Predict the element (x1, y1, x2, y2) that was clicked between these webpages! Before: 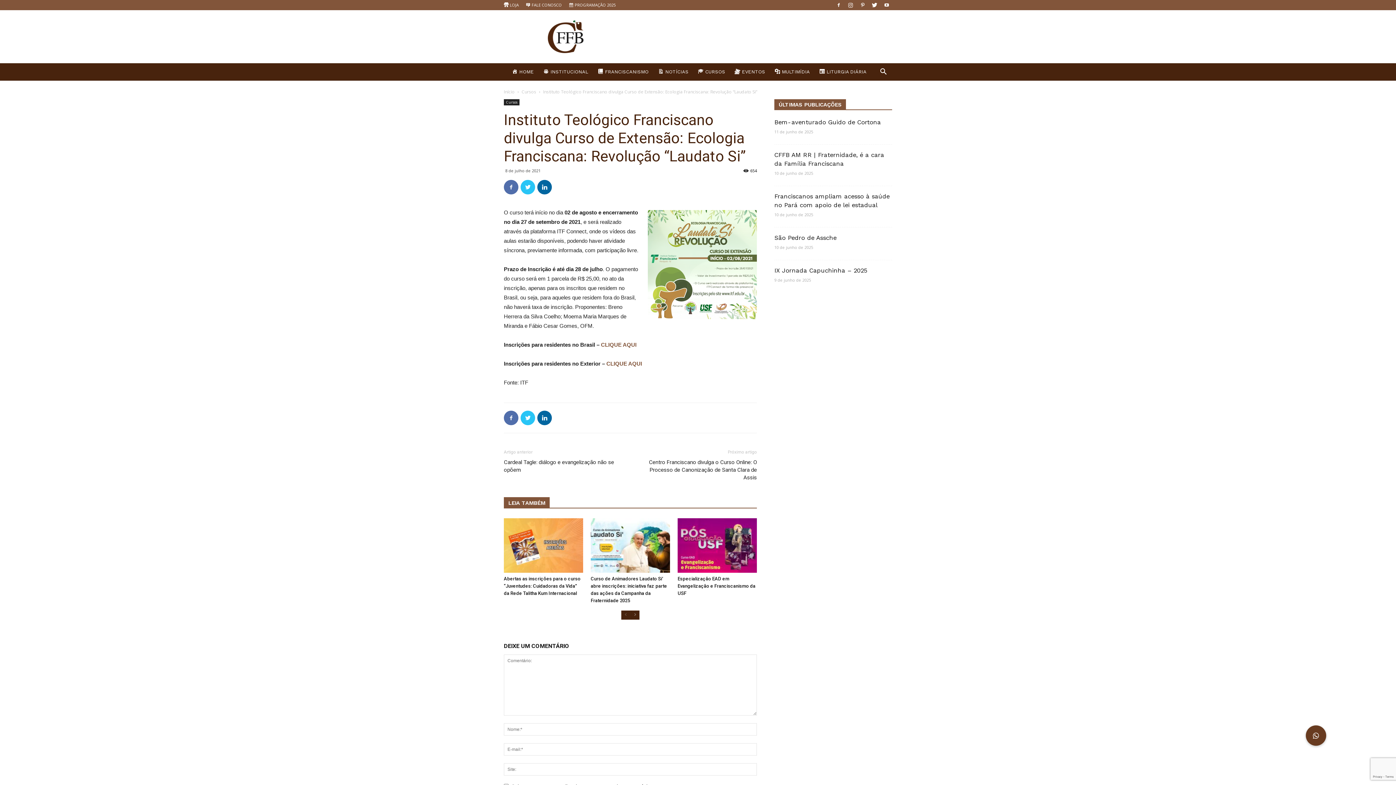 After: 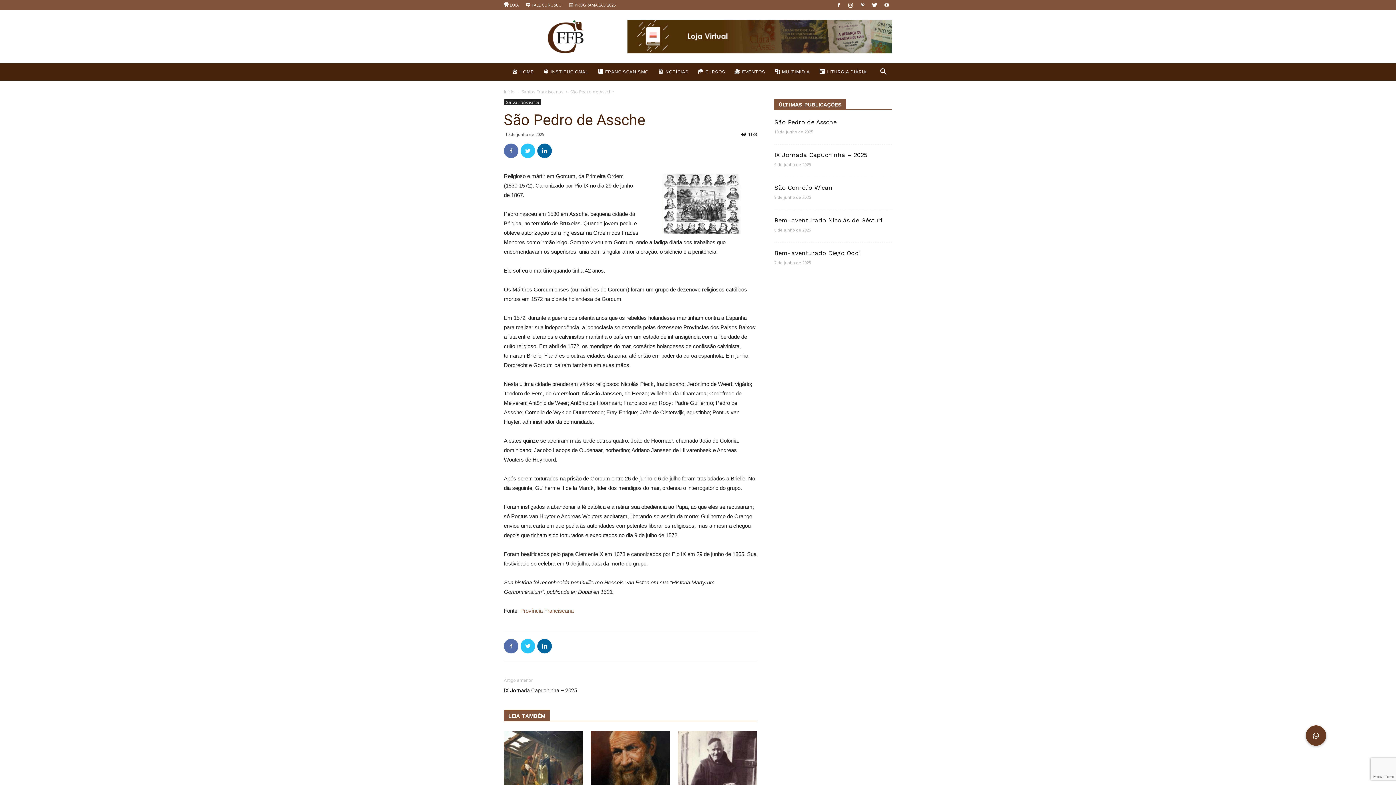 Action: bbox: (774, 234, 836, 241) label: São Pedro de Assche